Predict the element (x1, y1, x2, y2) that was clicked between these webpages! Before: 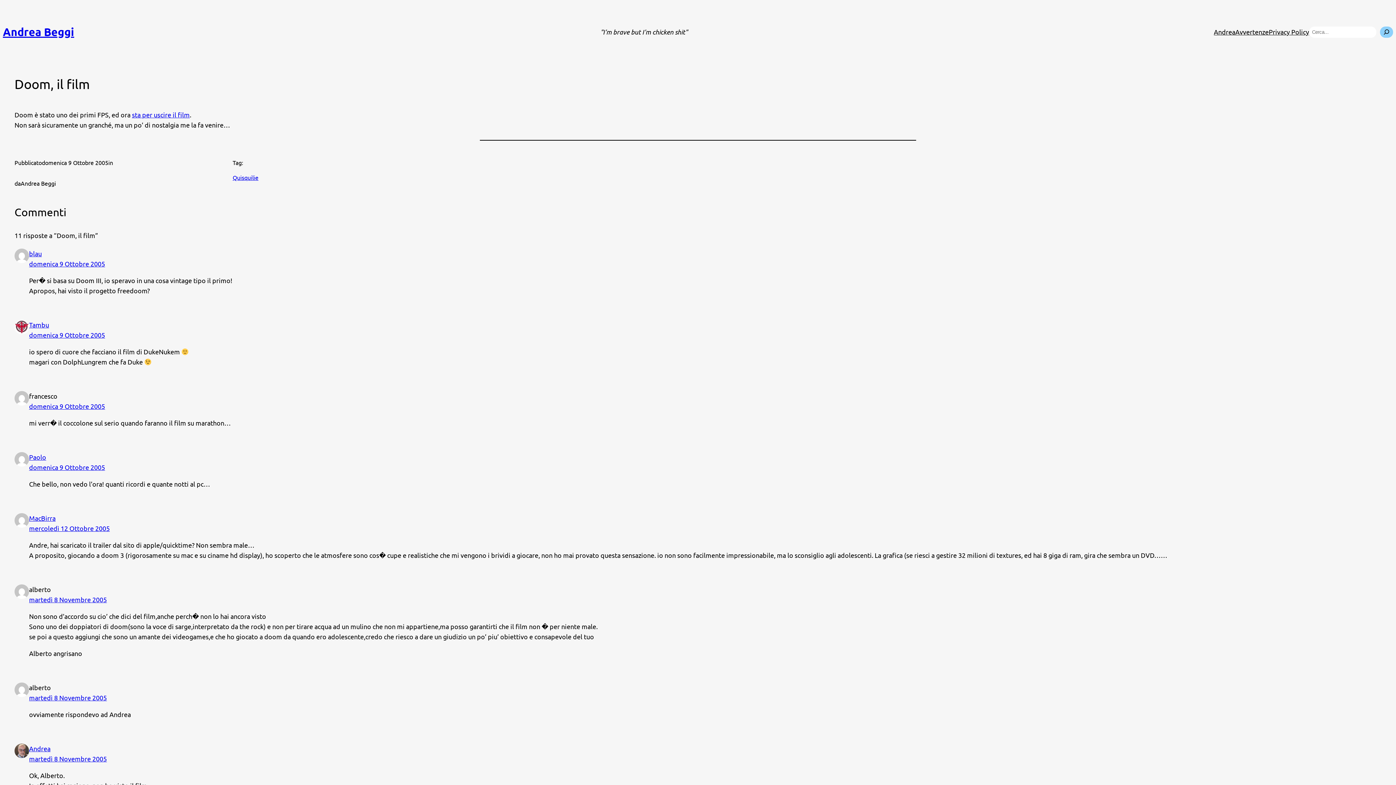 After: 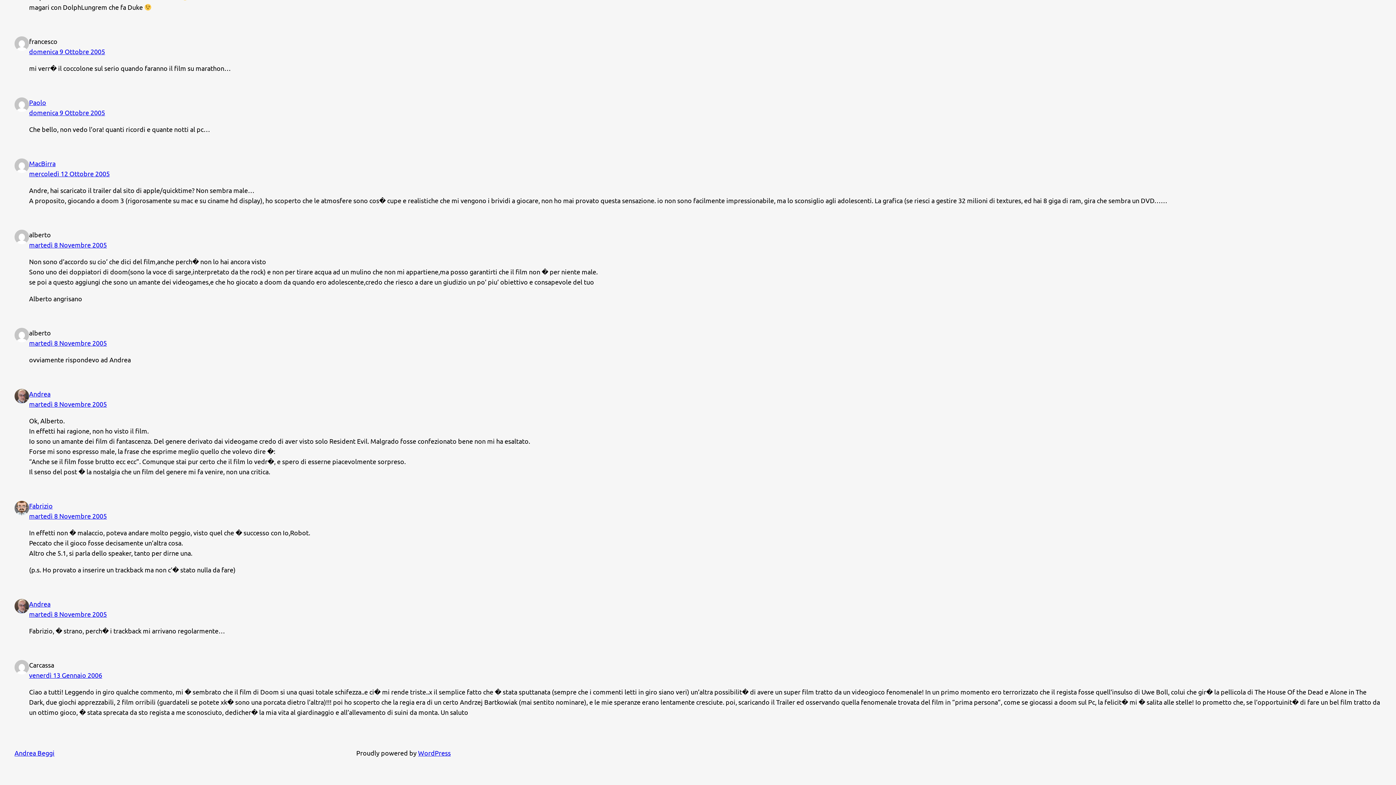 Action: bbox: (29, 463, 105, 471) label: domenica 9 Ottobre 2005